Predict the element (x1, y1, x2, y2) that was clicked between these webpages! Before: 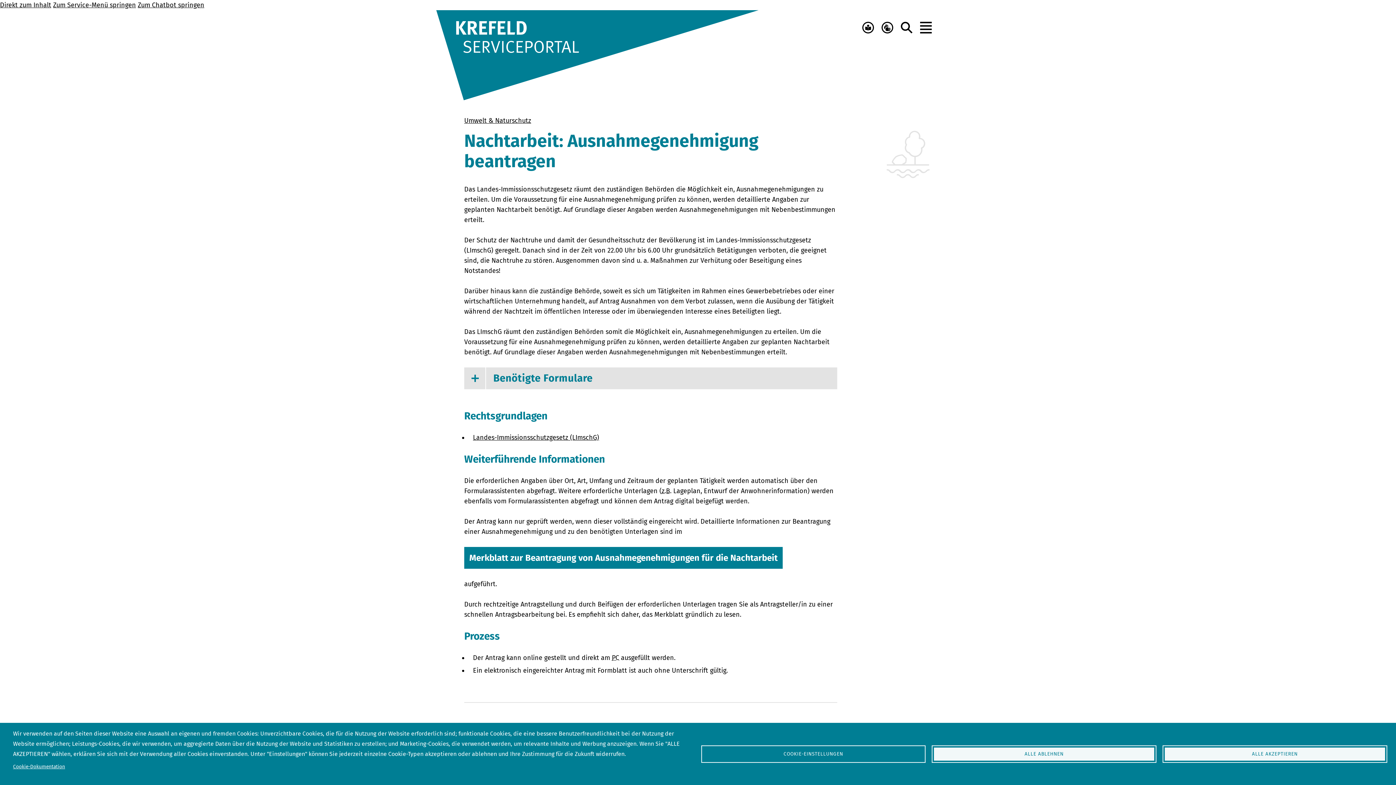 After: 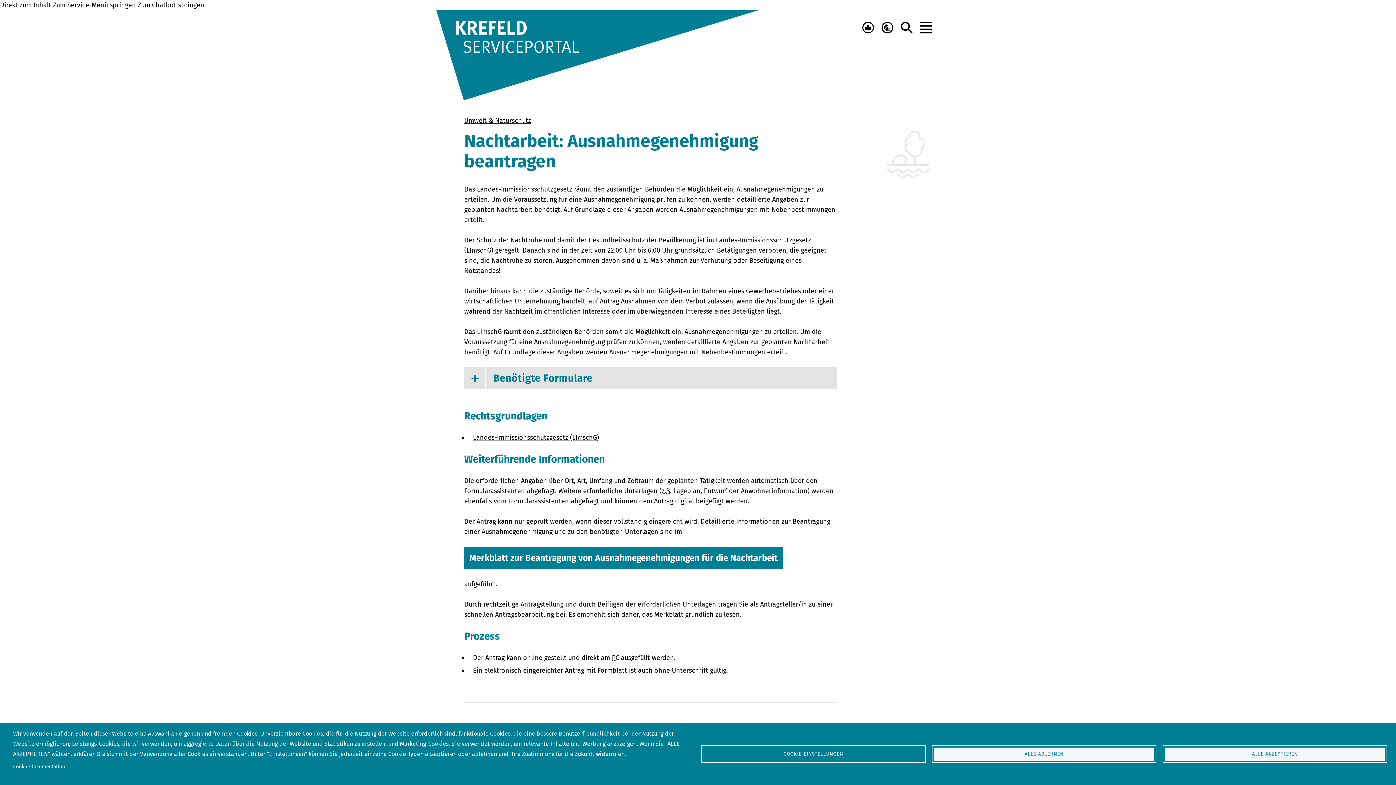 Action: label: Landes-Immissionsschutzgesetz (LImschG) bbox: (473, 433, 599, 441)